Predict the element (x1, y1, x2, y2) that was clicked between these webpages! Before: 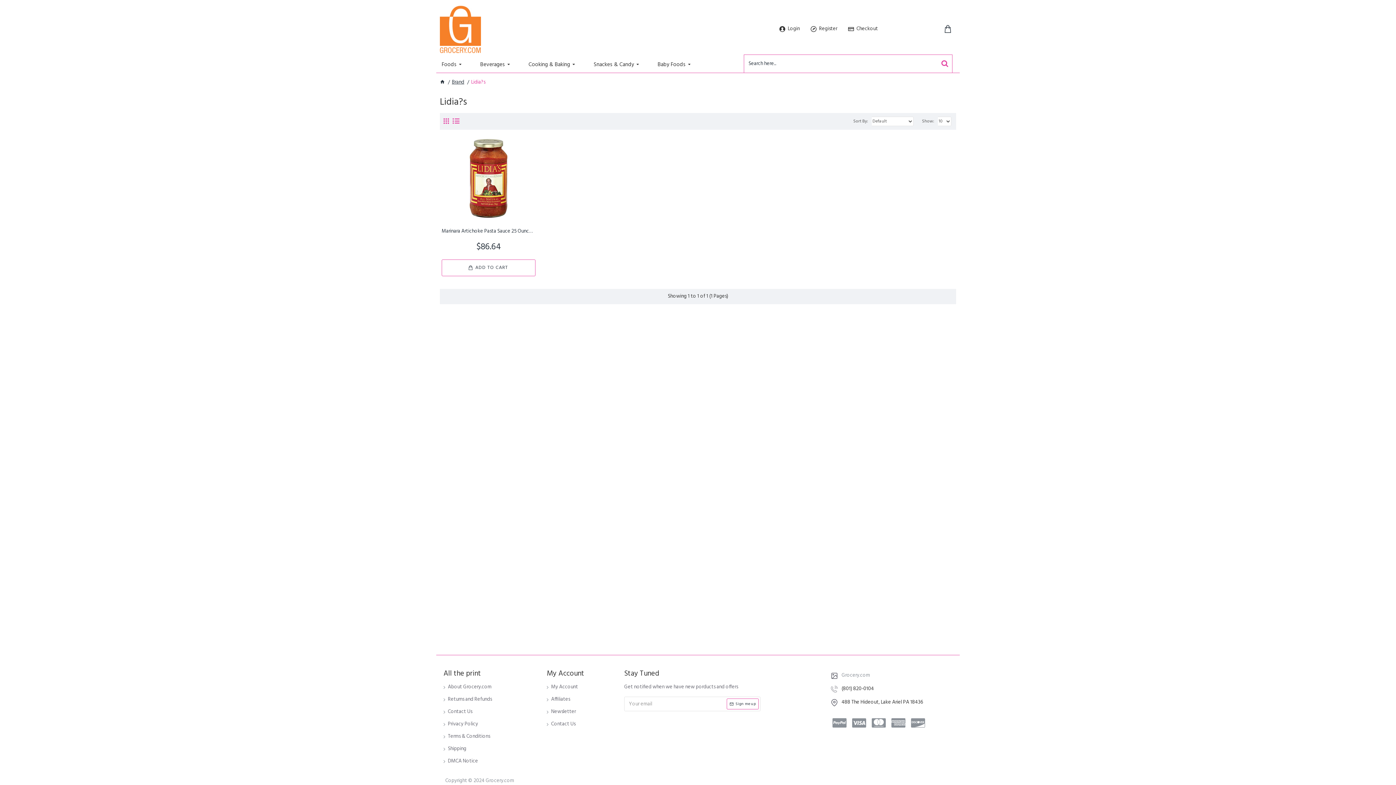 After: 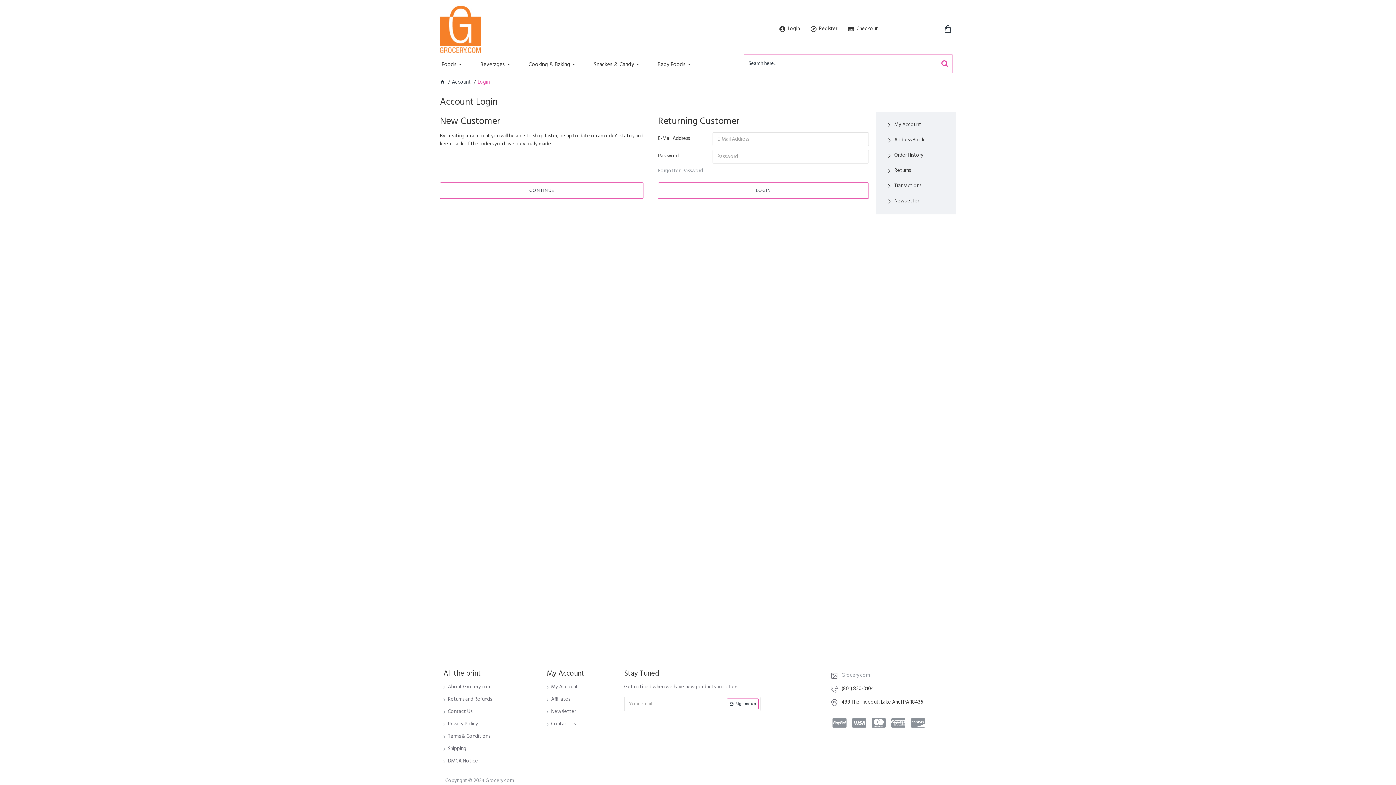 Action: label: Newsletter bbox: (546, 708, 576, 720)